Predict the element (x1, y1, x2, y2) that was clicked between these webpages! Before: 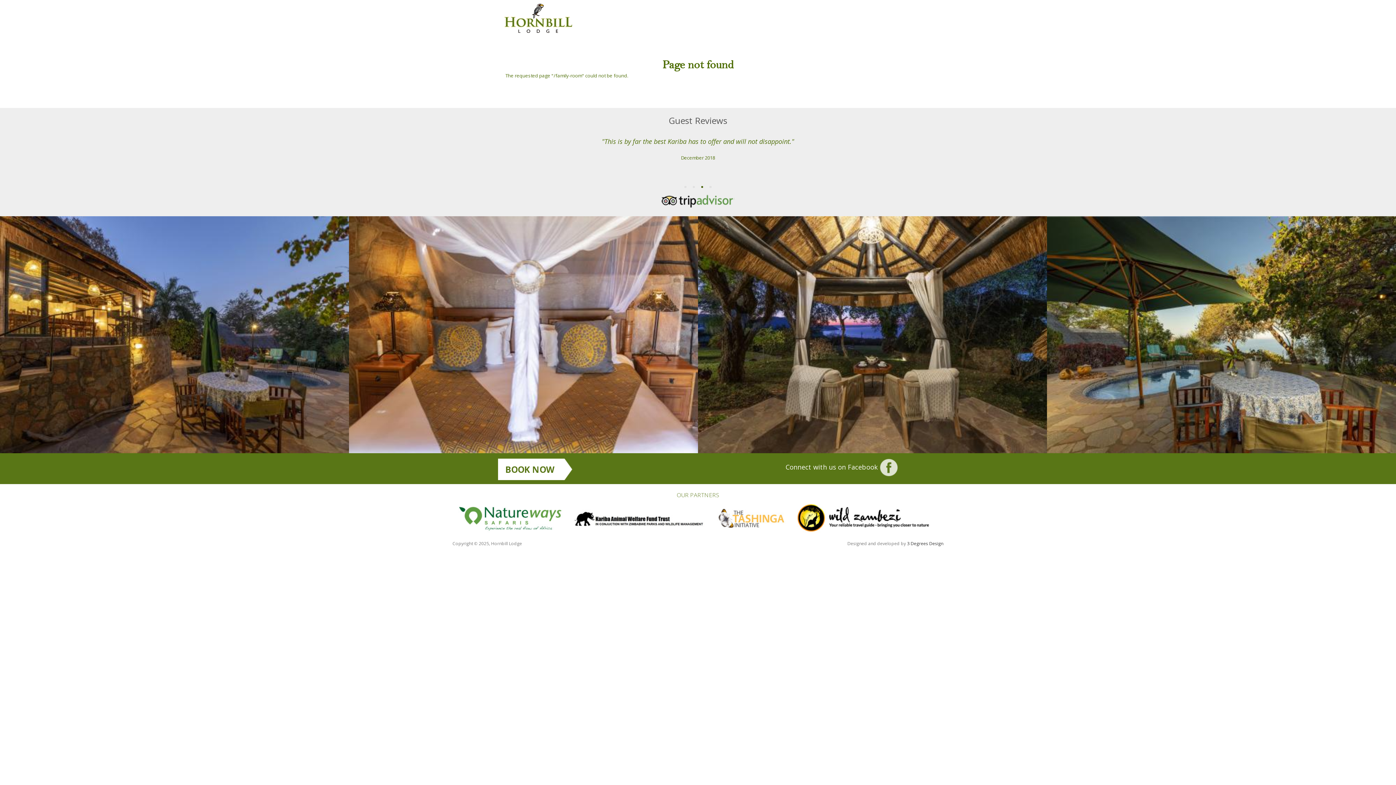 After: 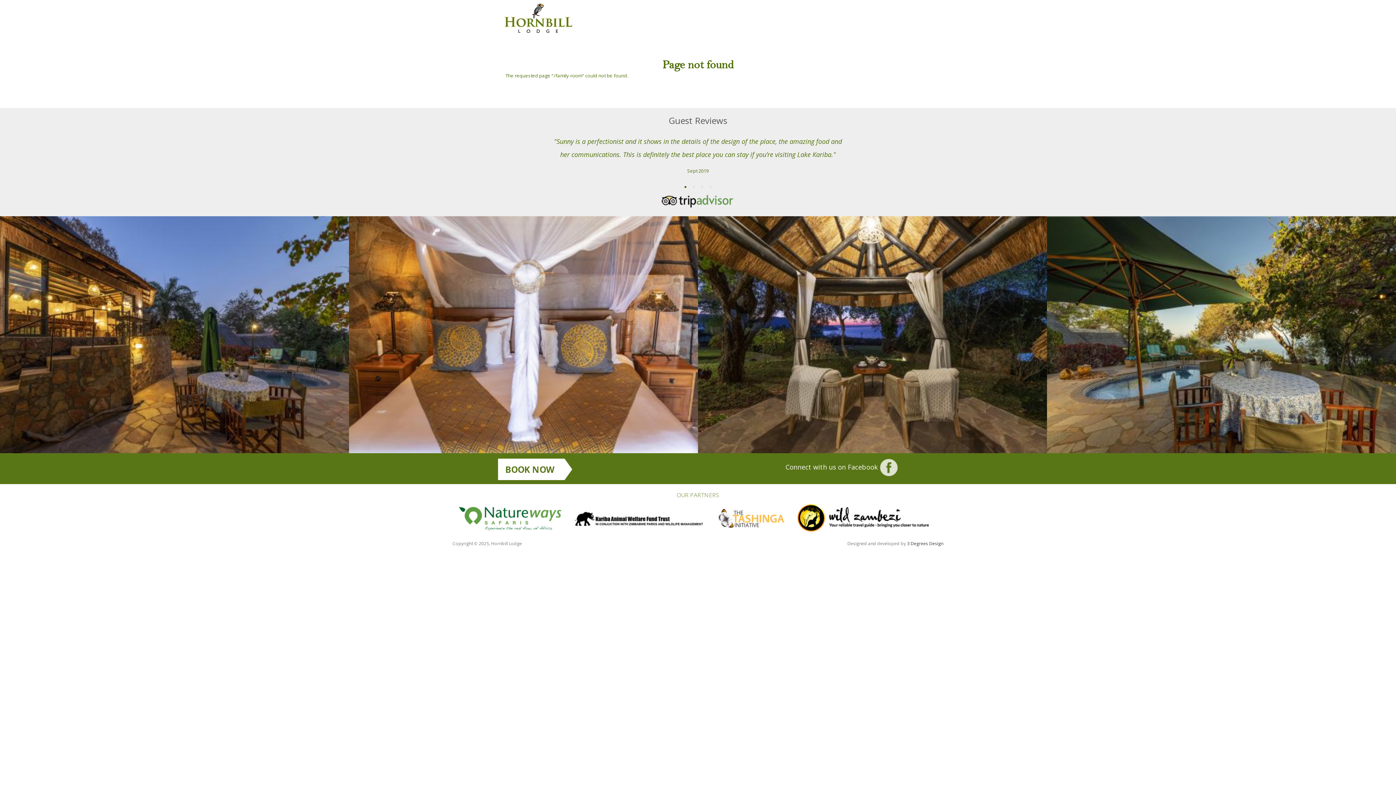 Action: bbox: (452, 529, 568, 536)